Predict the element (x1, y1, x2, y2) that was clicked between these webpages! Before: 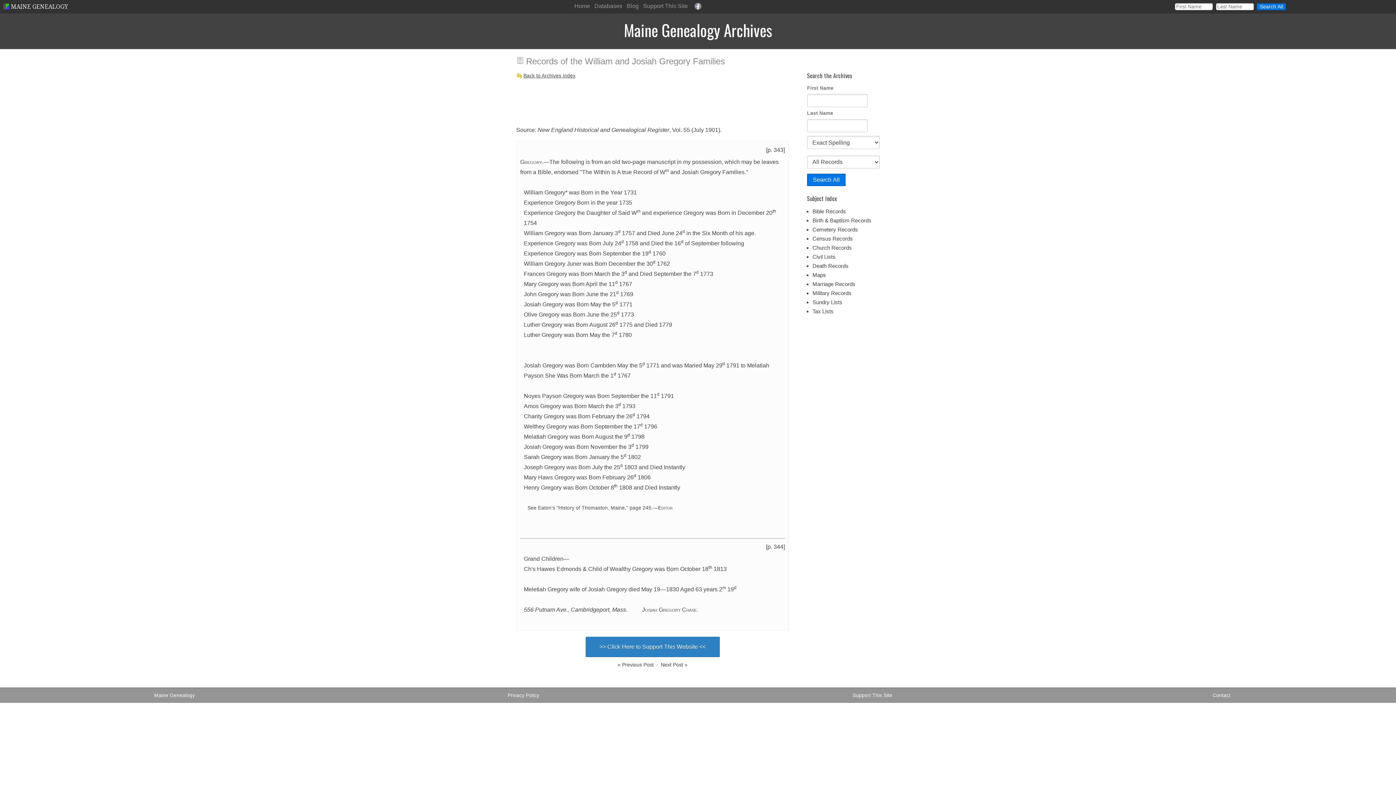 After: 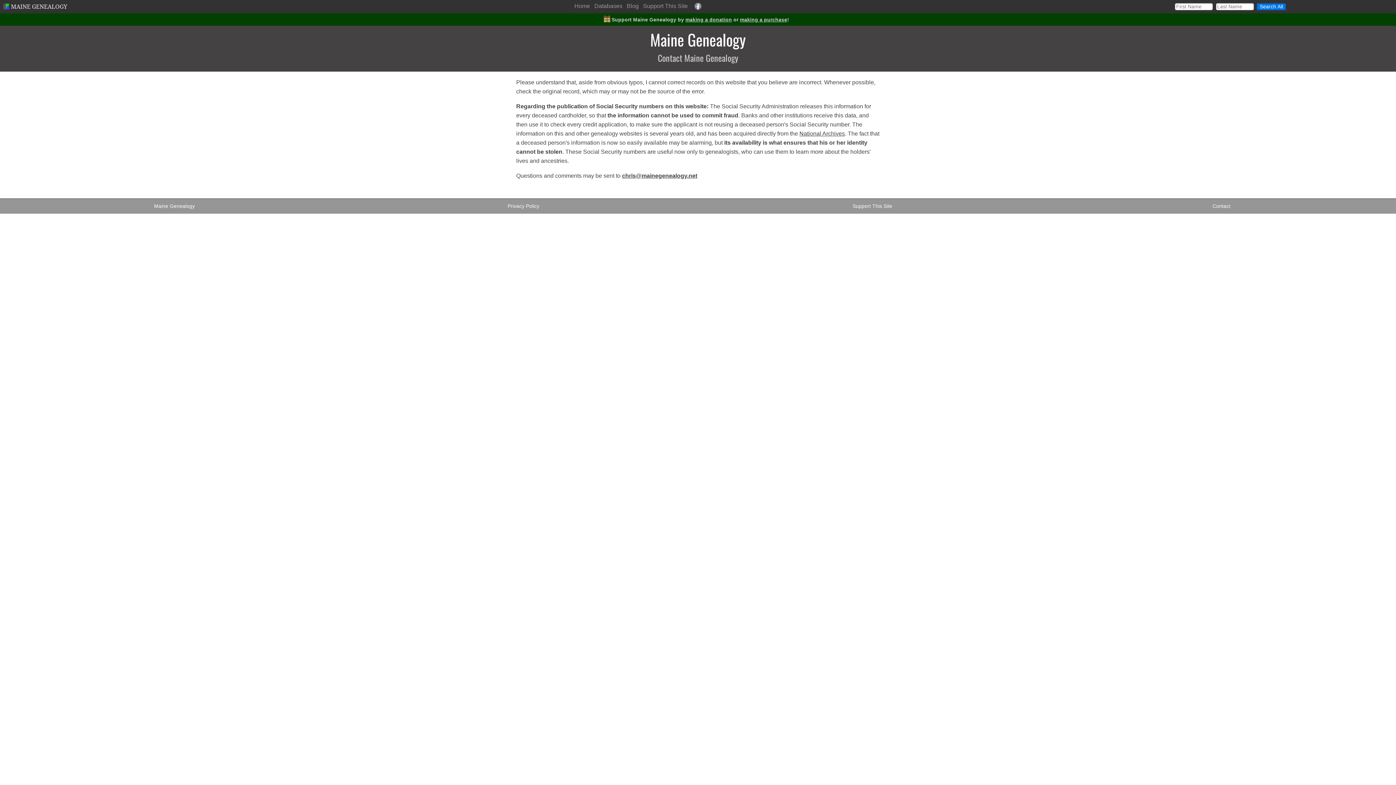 Action: bbox: (1212, 692, 1230, 698) label: Contact